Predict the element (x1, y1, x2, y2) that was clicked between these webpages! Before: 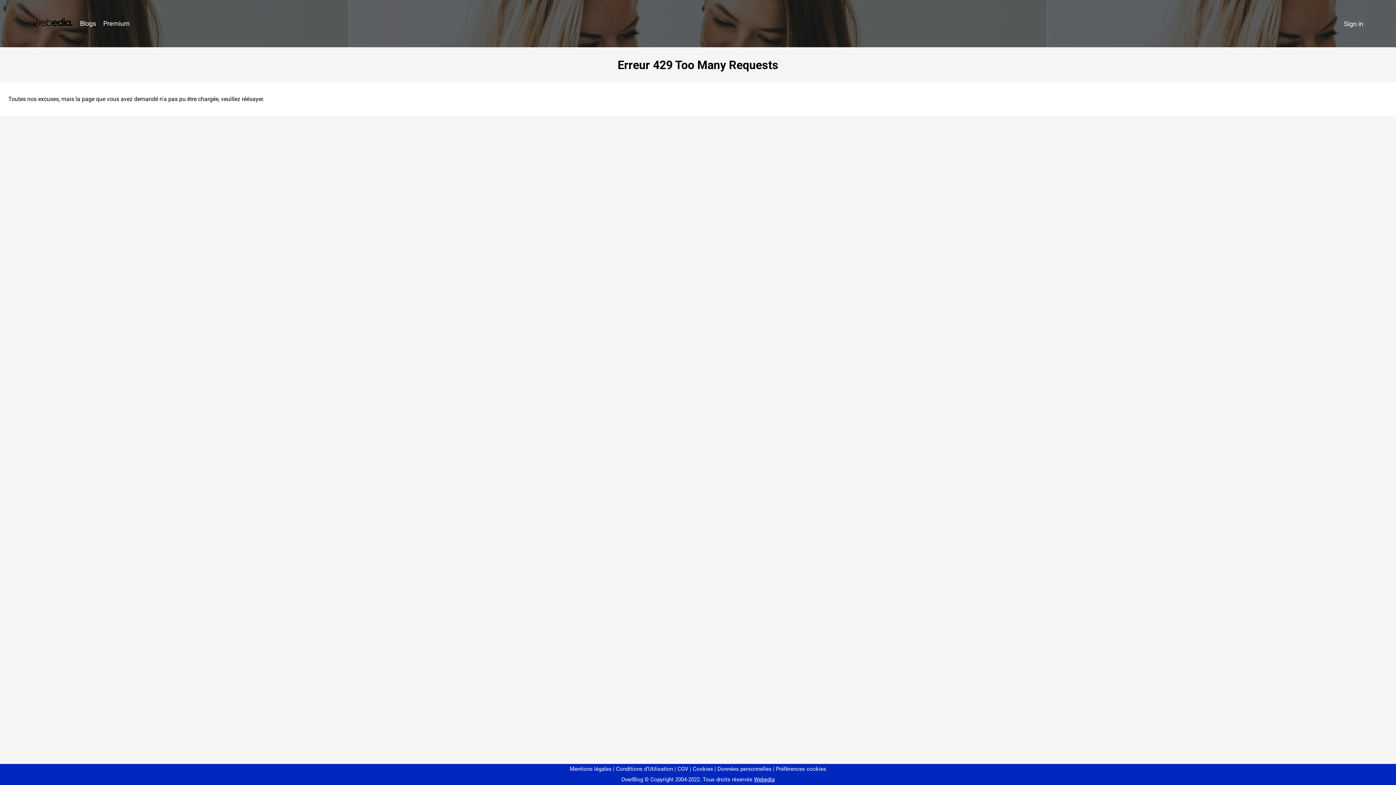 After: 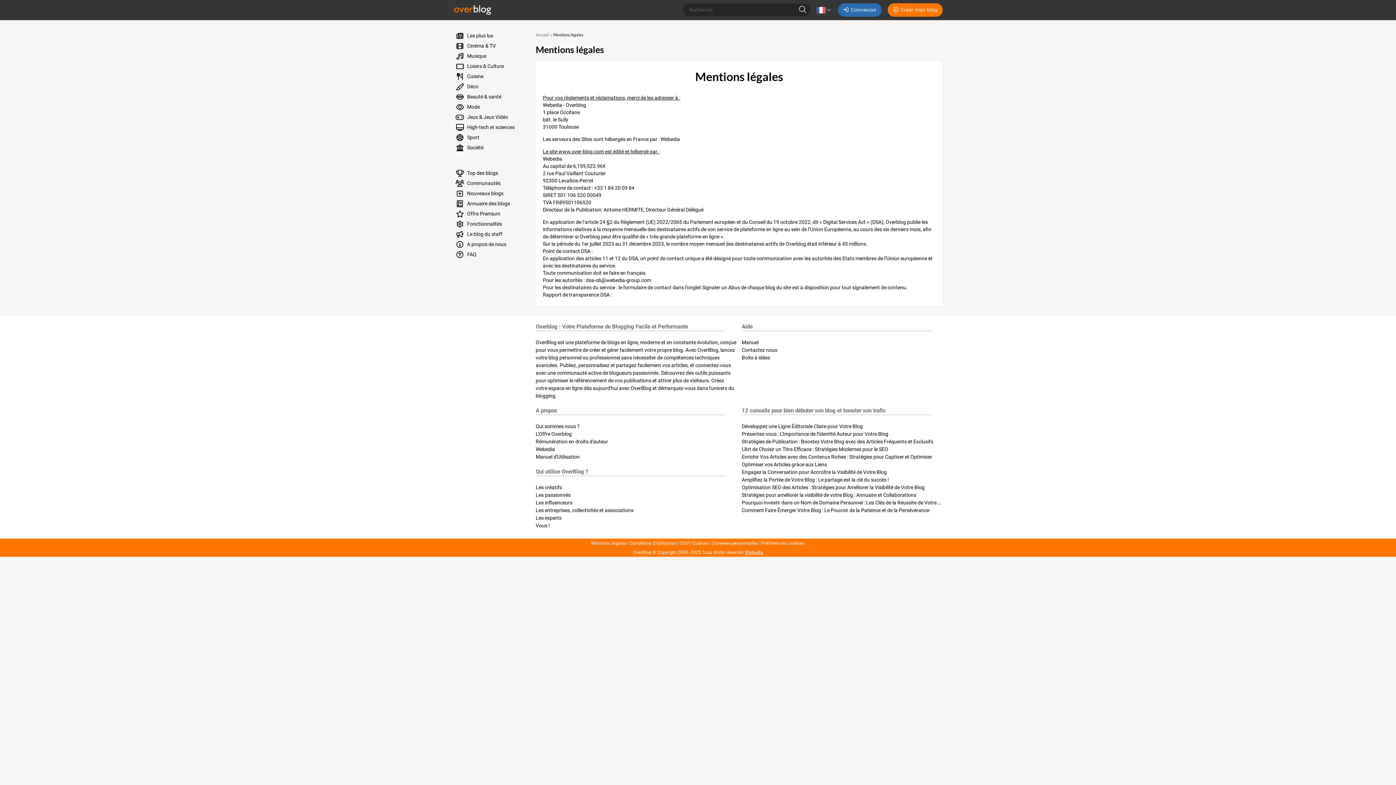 Action: label: Mentions légales bbox: (570, 766, 611, 772)